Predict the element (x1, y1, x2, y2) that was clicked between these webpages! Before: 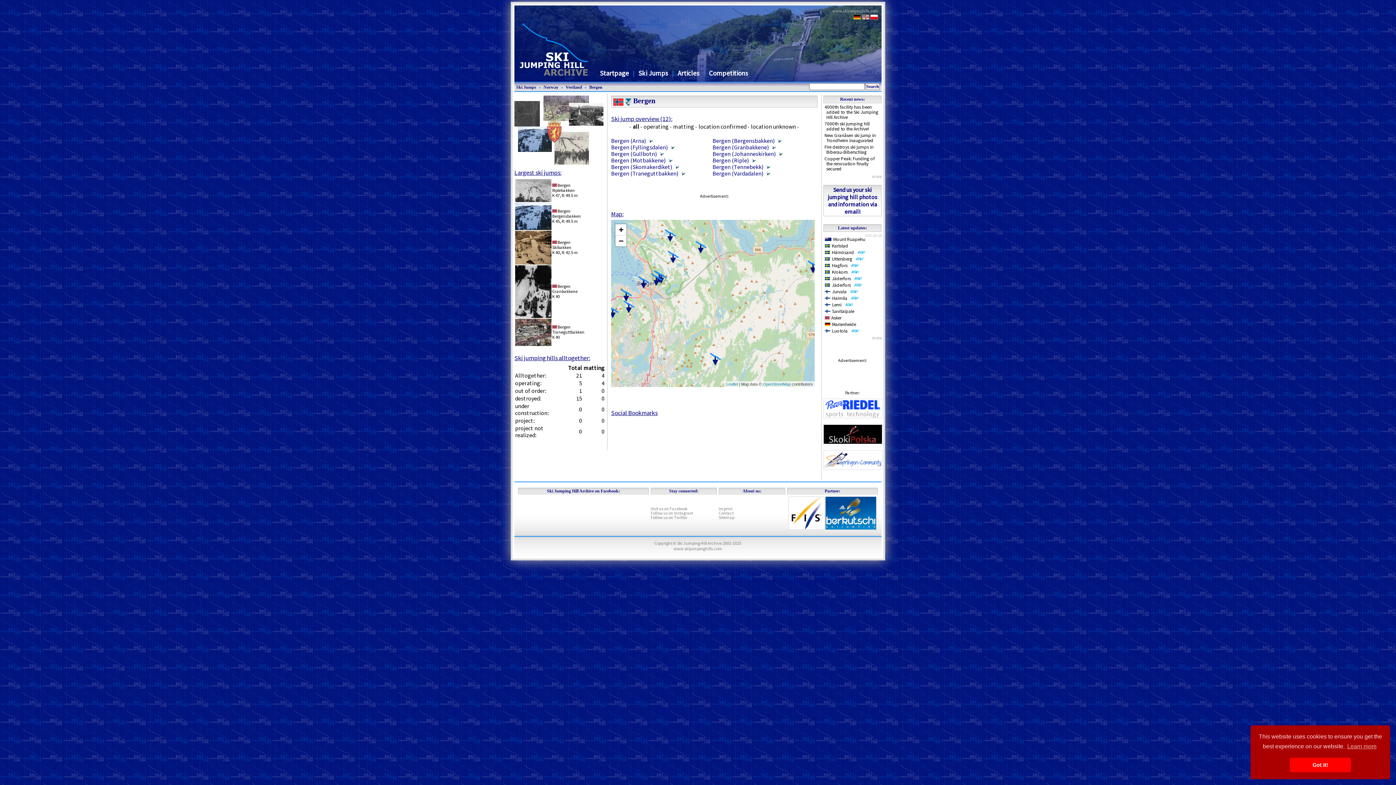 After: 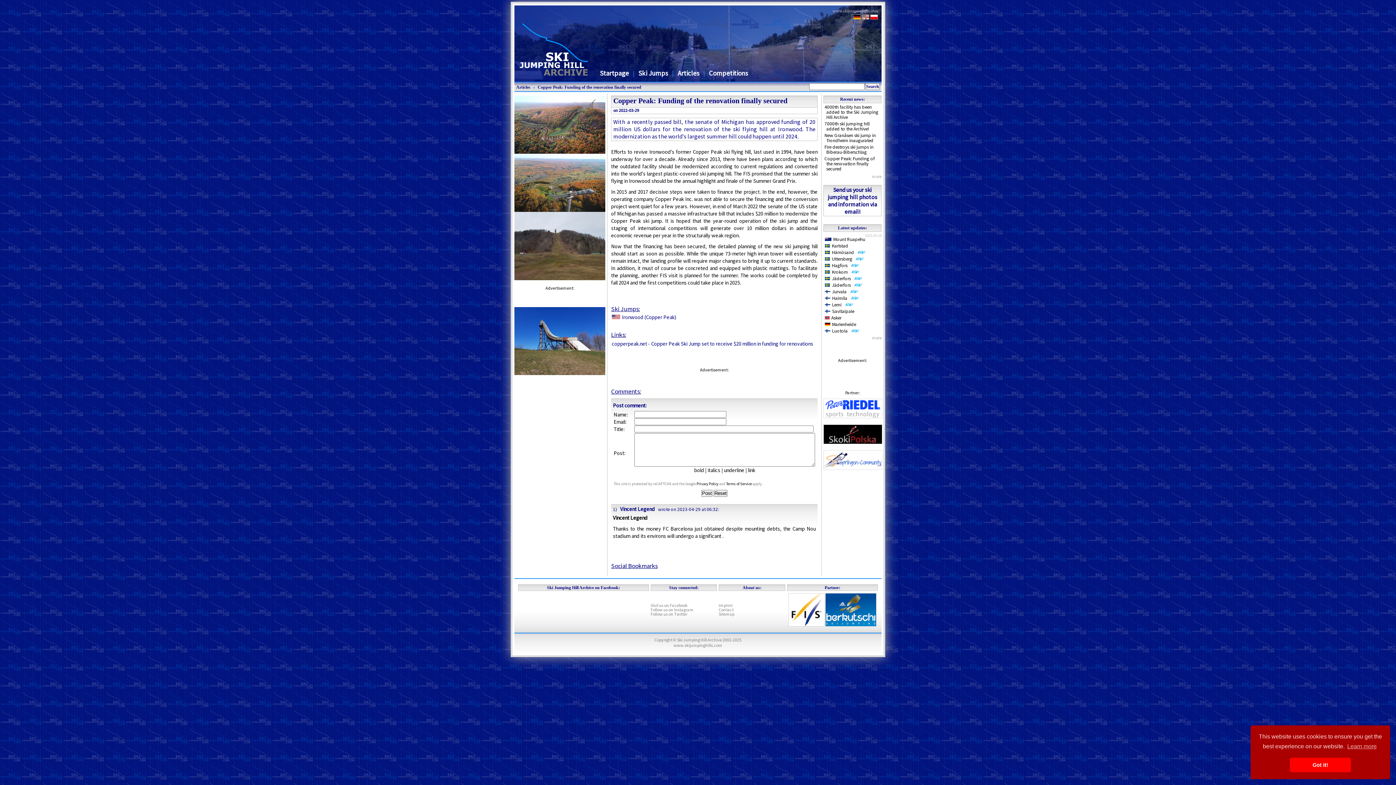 Action: label: Copper Peak: Funding of the renovation finally secured bbox: (824, 155, 874, 172)